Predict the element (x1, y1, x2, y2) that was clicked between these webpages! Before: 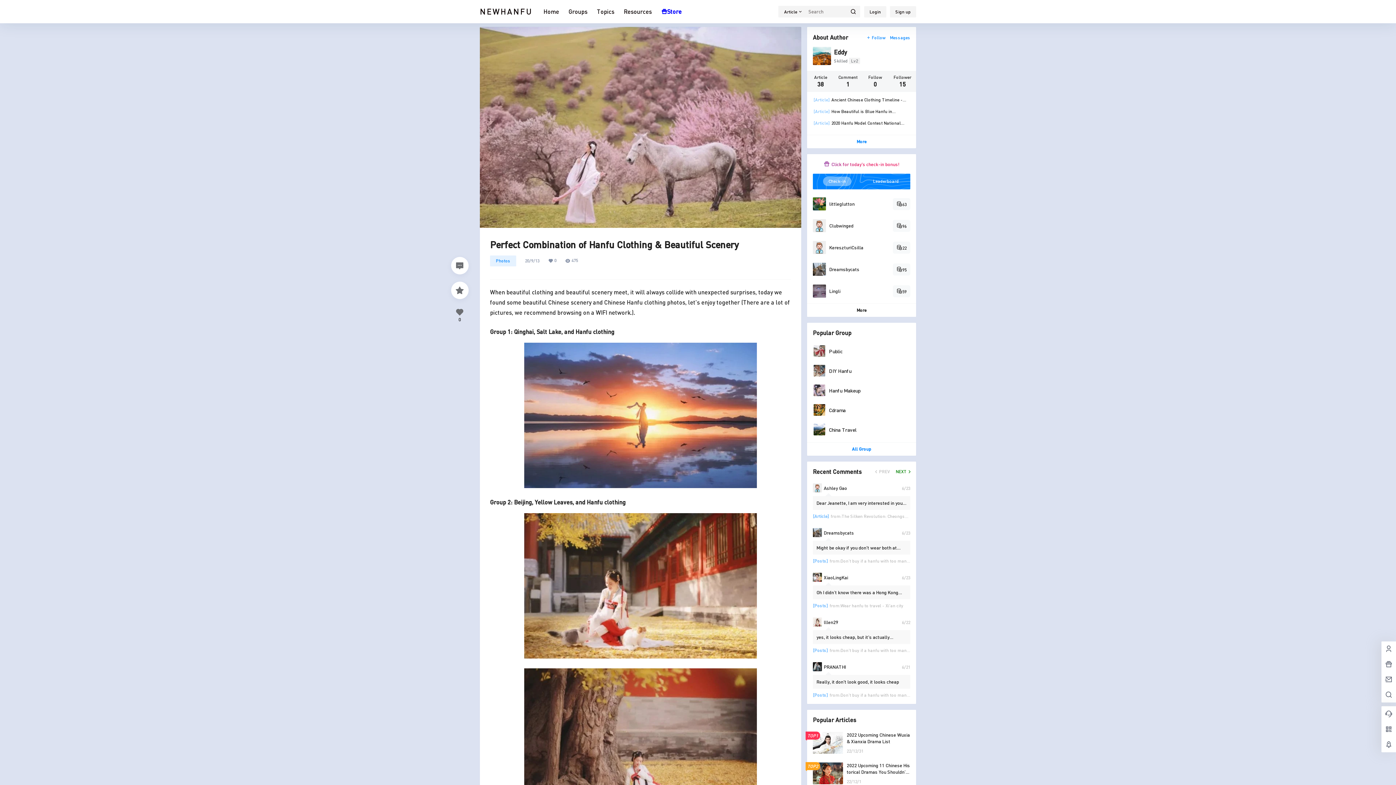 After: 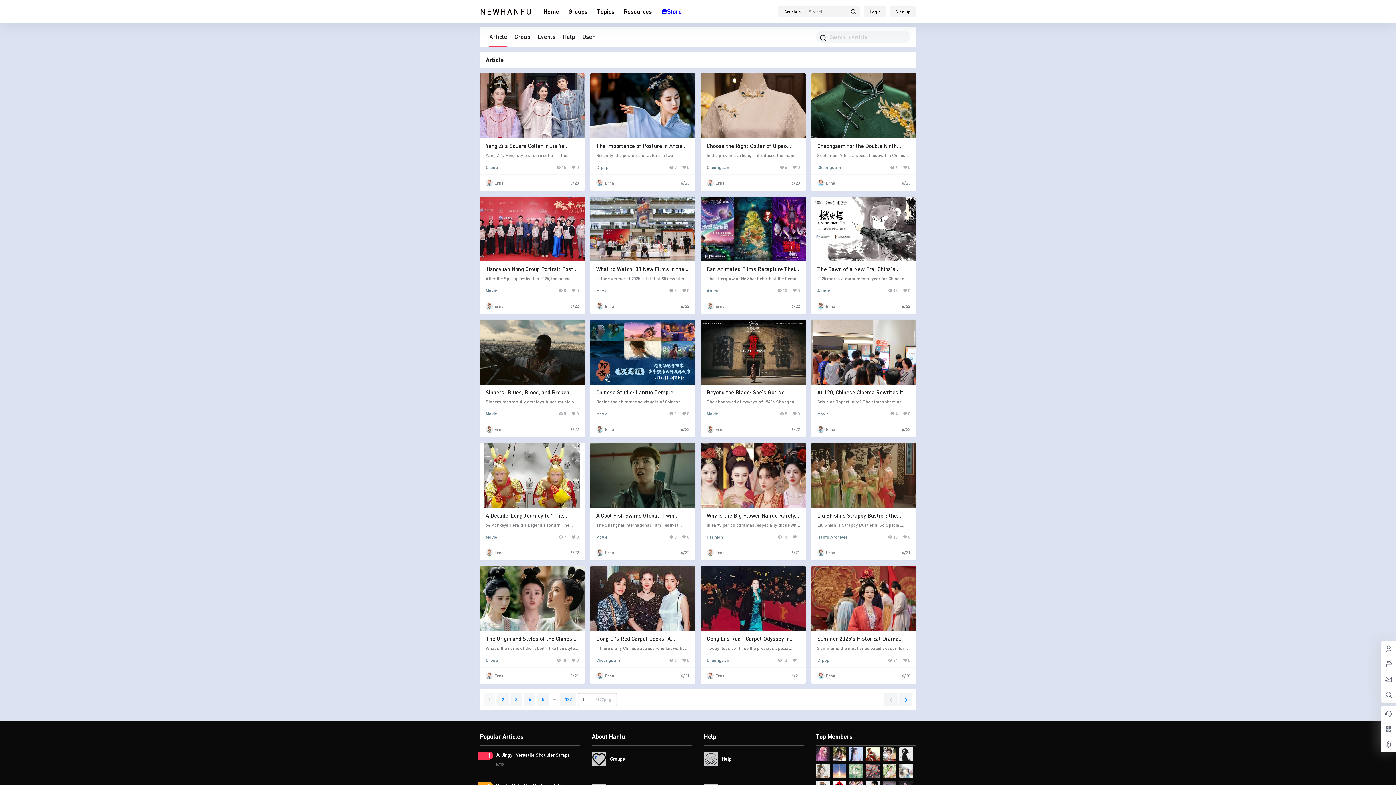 Action: bbox: (844, 5, 862, 17)